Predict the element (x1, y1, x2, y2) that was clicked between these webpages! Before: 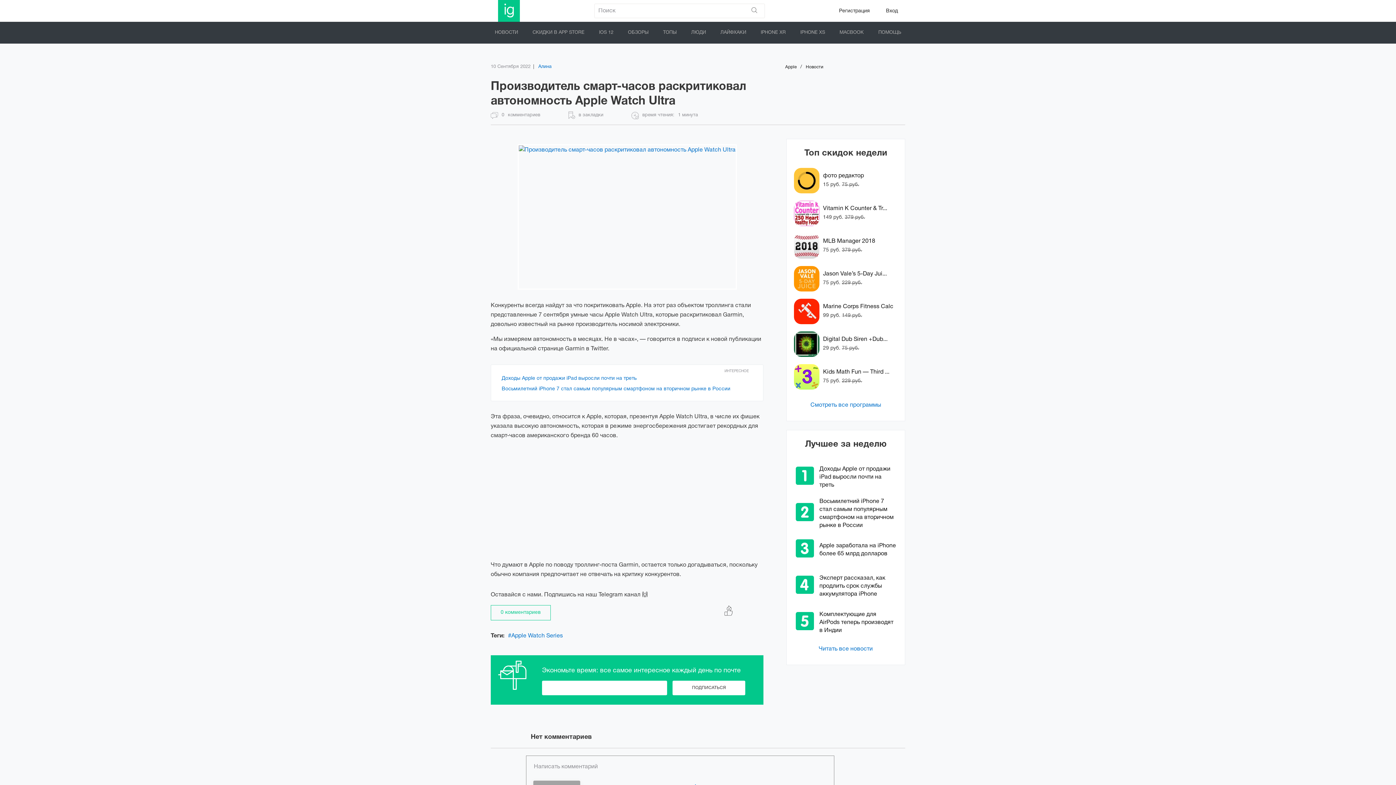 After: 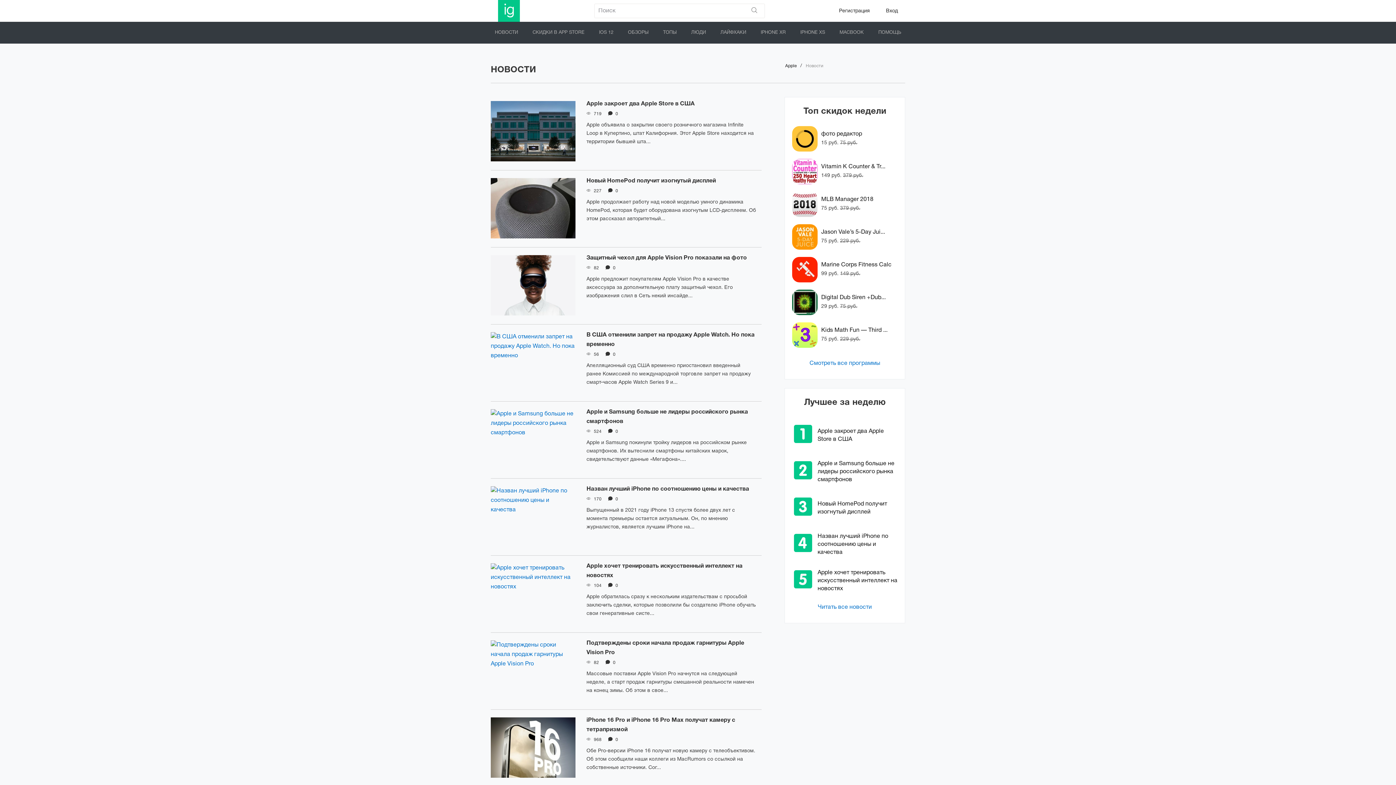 Action: label: НОВОСТИ bbox: (495, 28, 518, 36)